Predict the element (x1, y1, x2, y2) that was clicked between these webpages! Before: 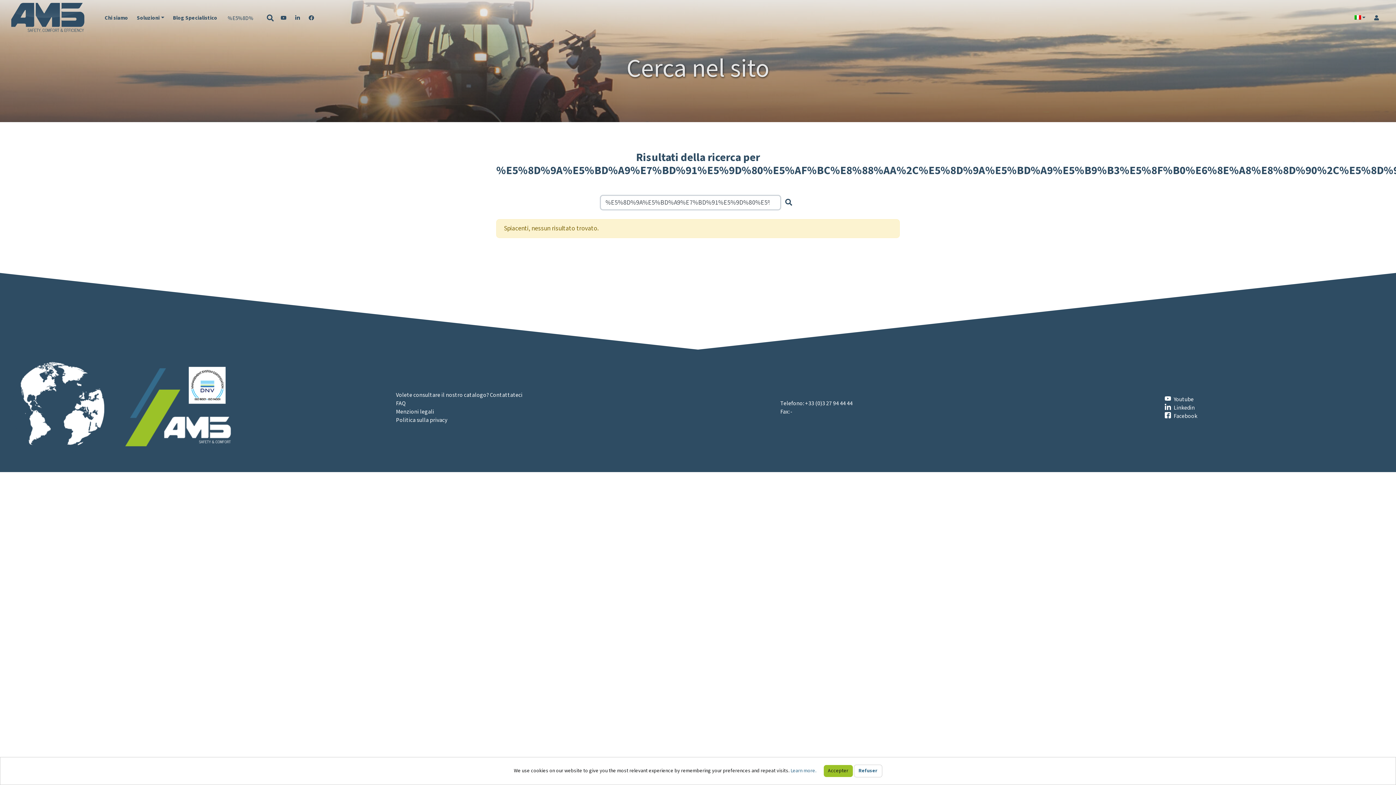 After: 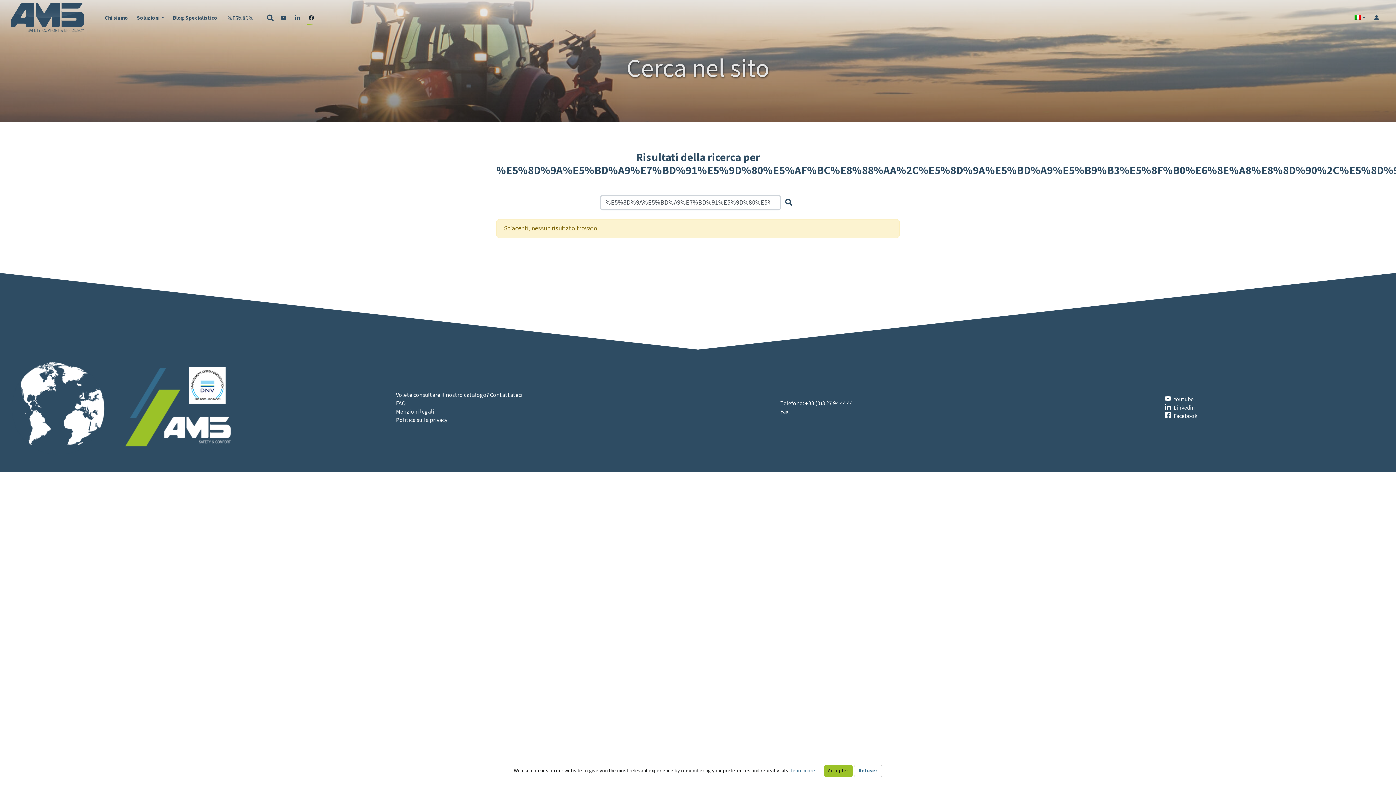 Action: label: Facebook bbox: (305, 11, 316, 24)